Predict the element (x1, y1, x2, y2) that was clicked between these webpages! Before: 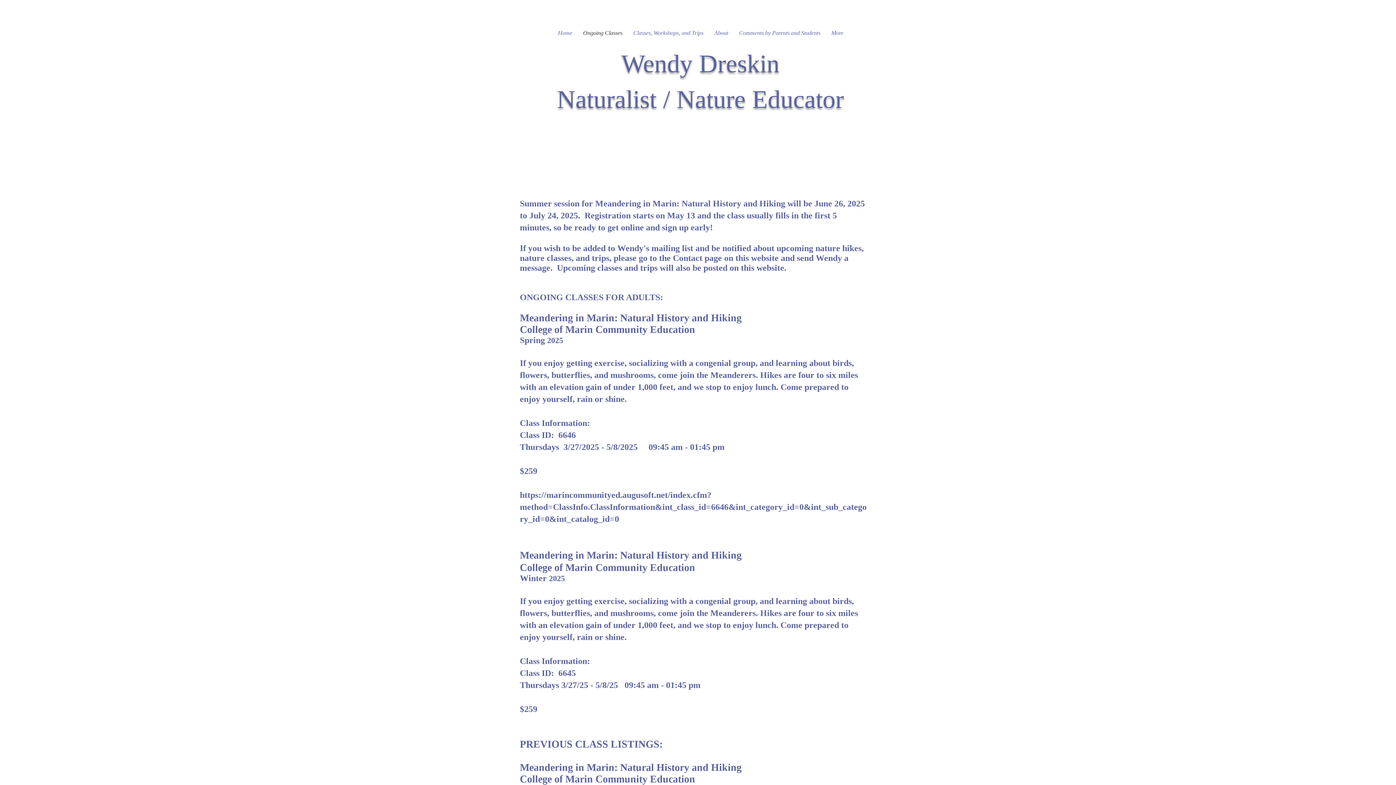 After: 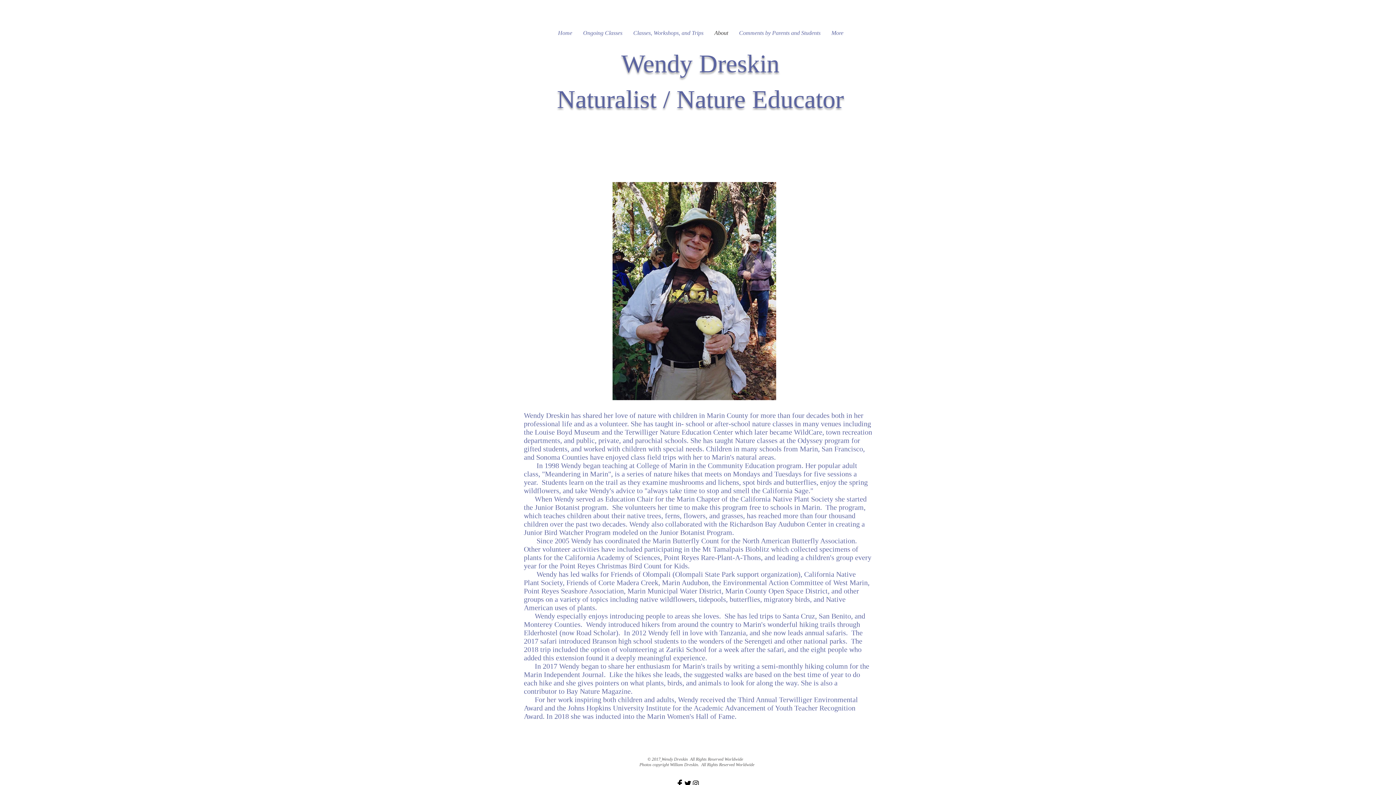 Action: label: About bbox: (709, 26, 733, 39)